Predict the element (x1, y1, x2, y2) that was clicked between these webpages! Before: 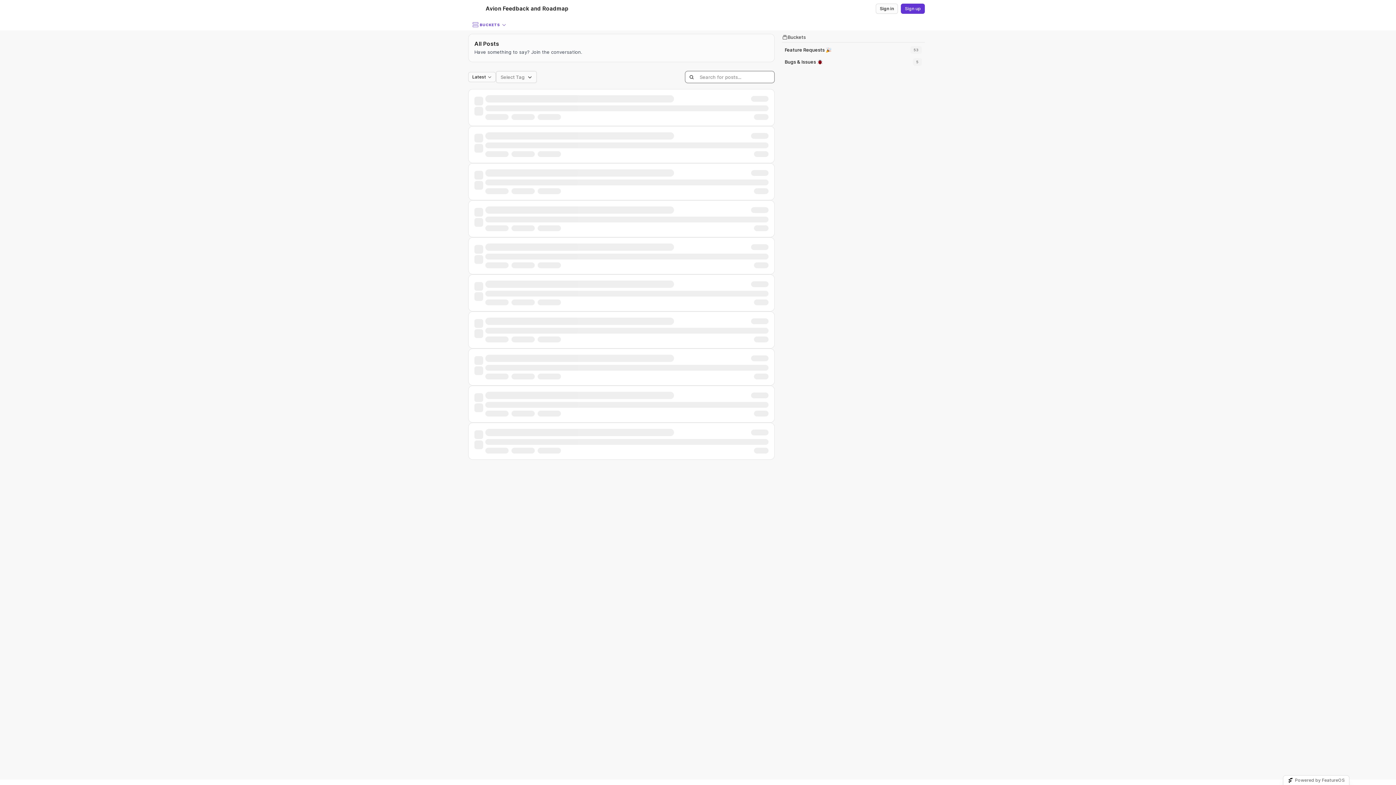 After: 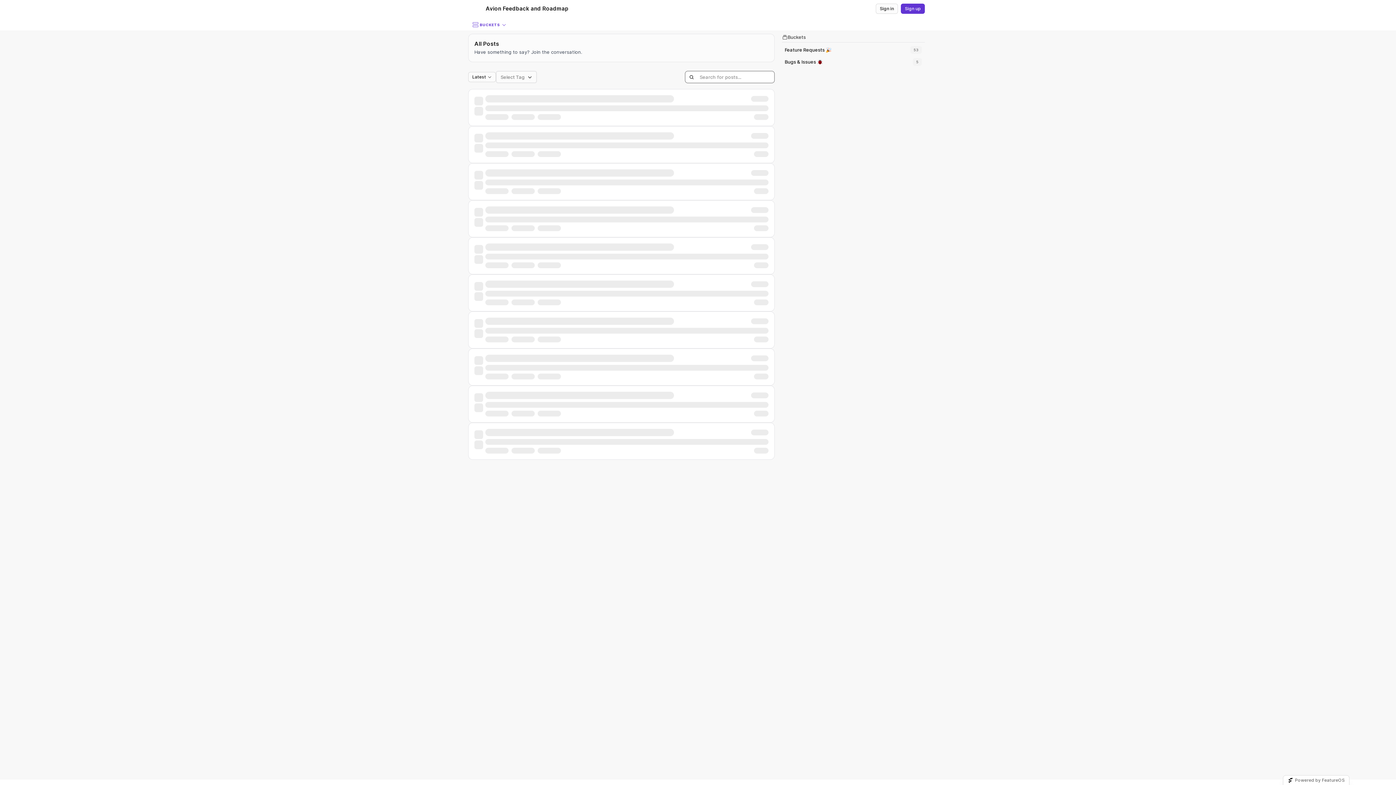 Action: bbox: (471, 2, 568, 14) label: Avion Feedback and Roadmap